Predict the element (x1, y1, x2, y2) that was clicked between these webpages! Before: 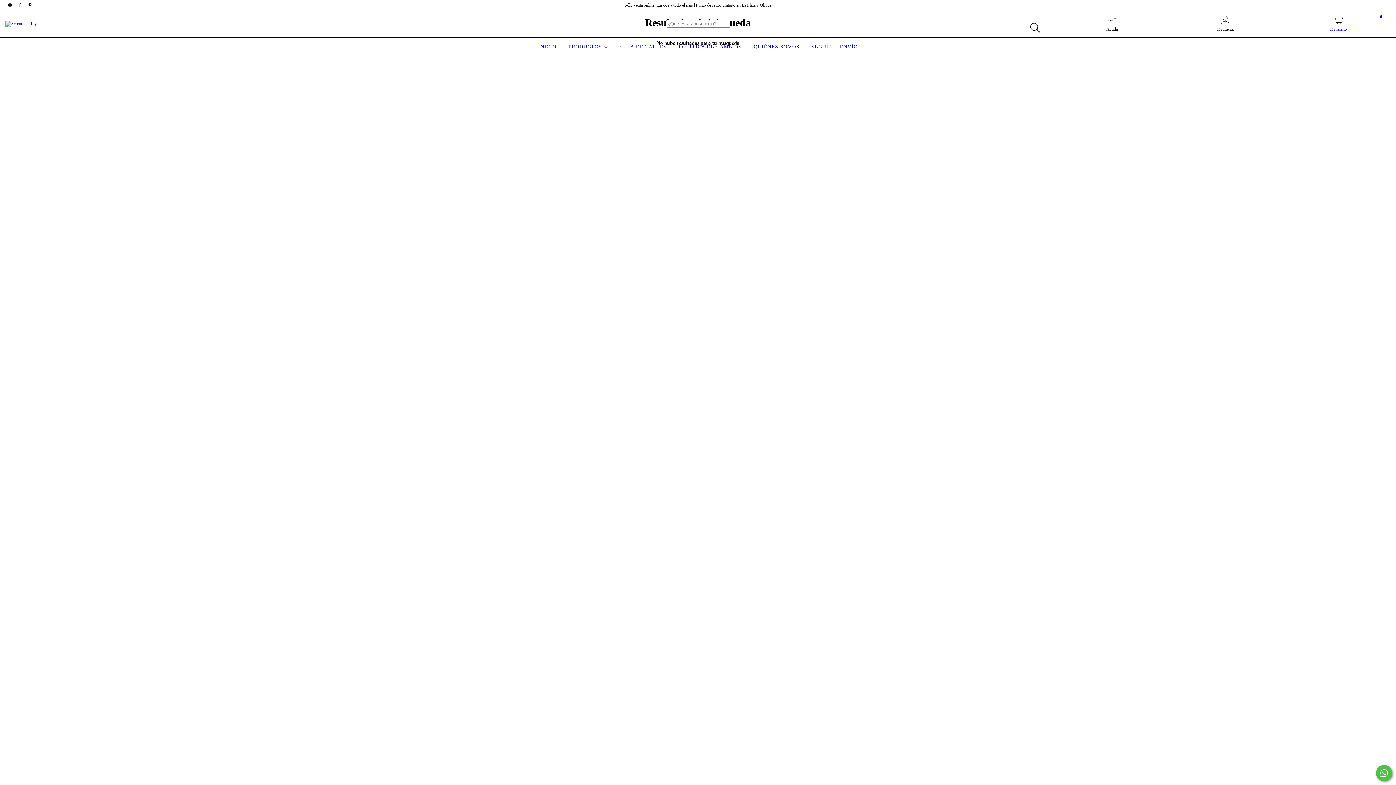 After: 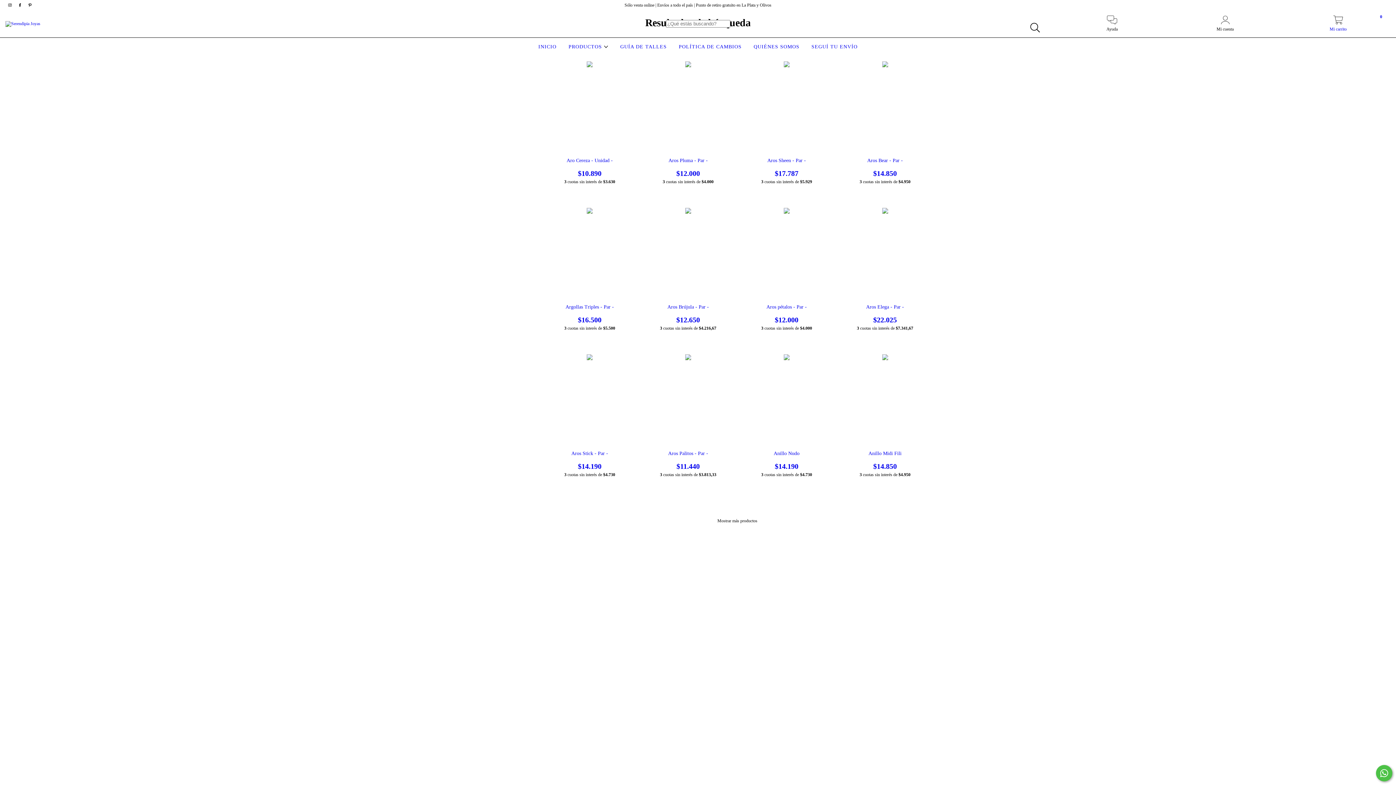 Action: label: Buscar bbox: (1026, 19, 1043, 36)